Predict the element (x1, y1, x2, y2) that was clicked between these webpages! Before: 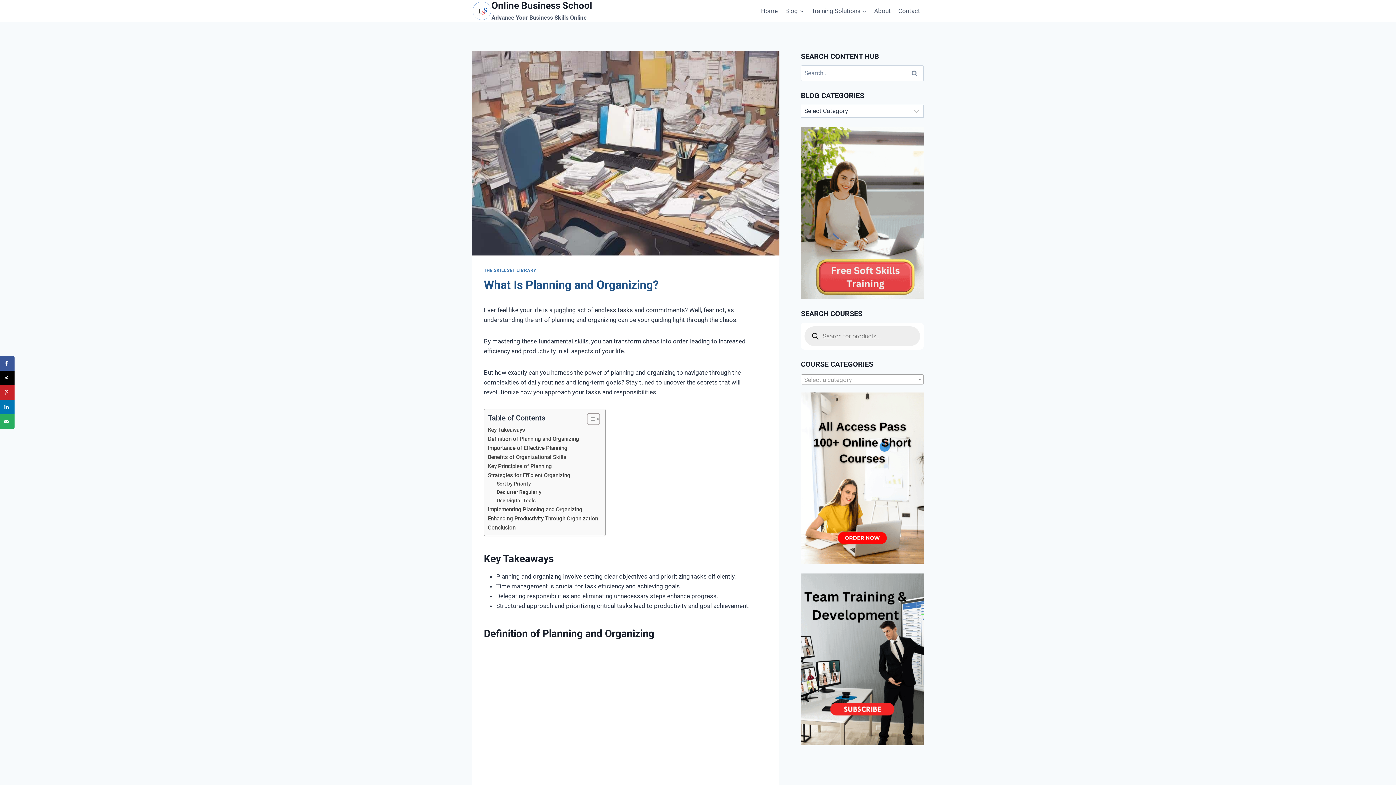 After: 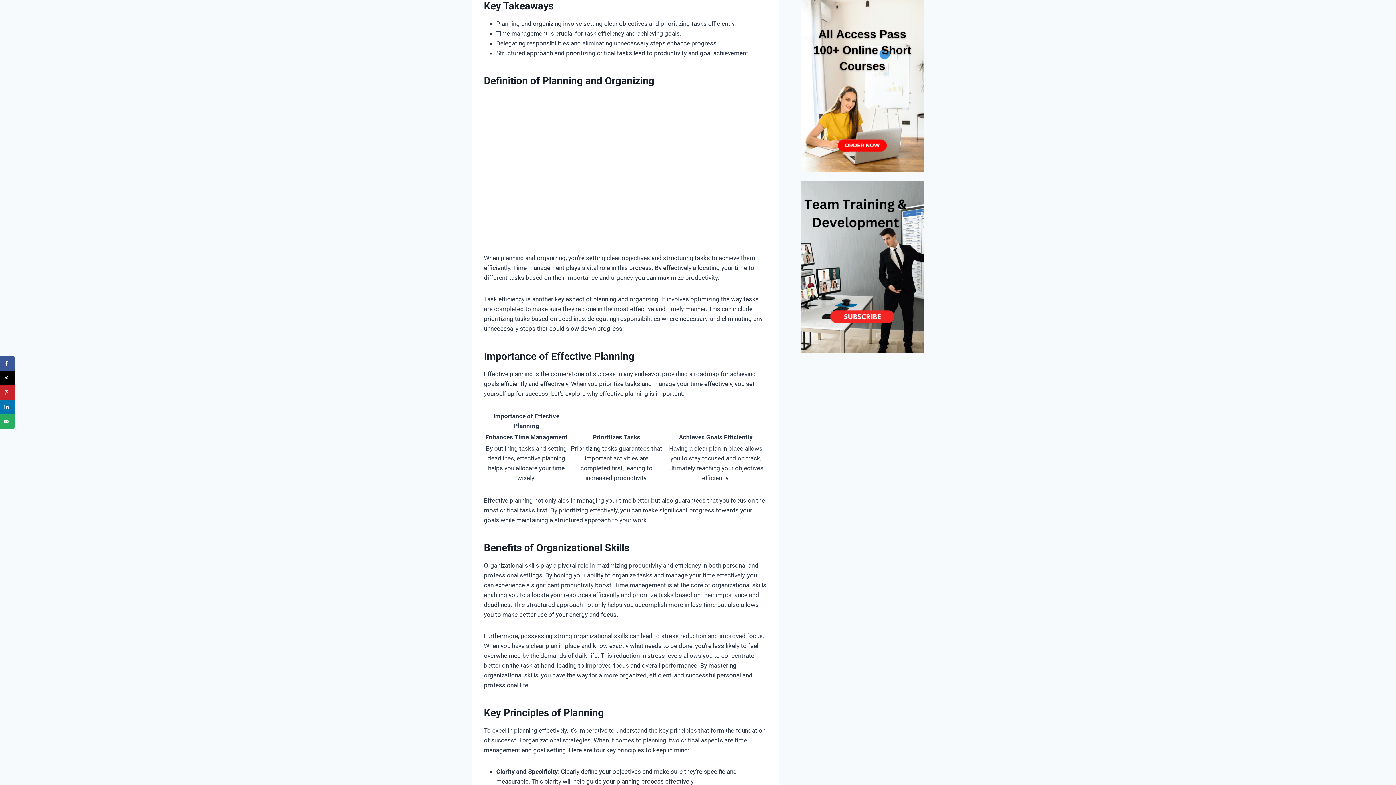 Action: label: Key Takeaways bbox: (488, 425, 525, 434)